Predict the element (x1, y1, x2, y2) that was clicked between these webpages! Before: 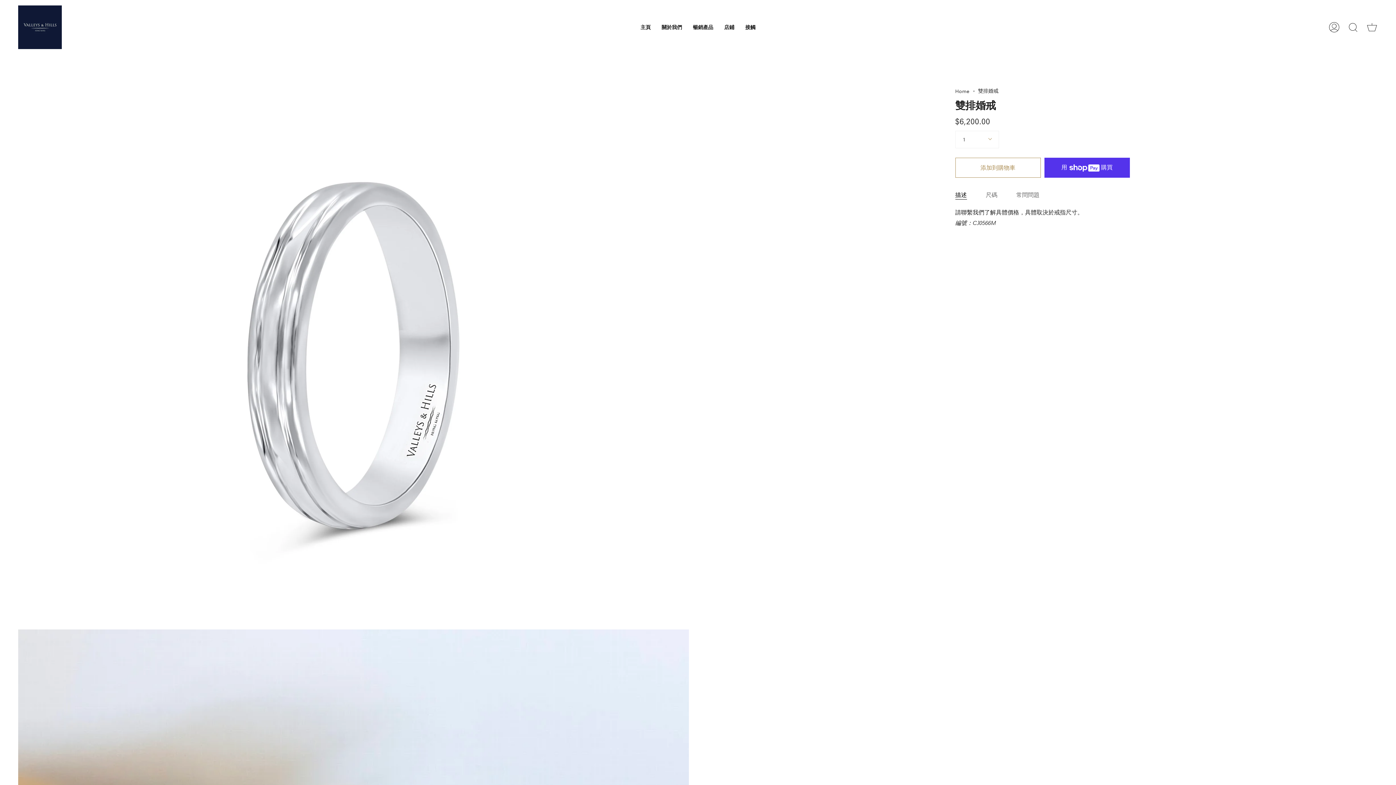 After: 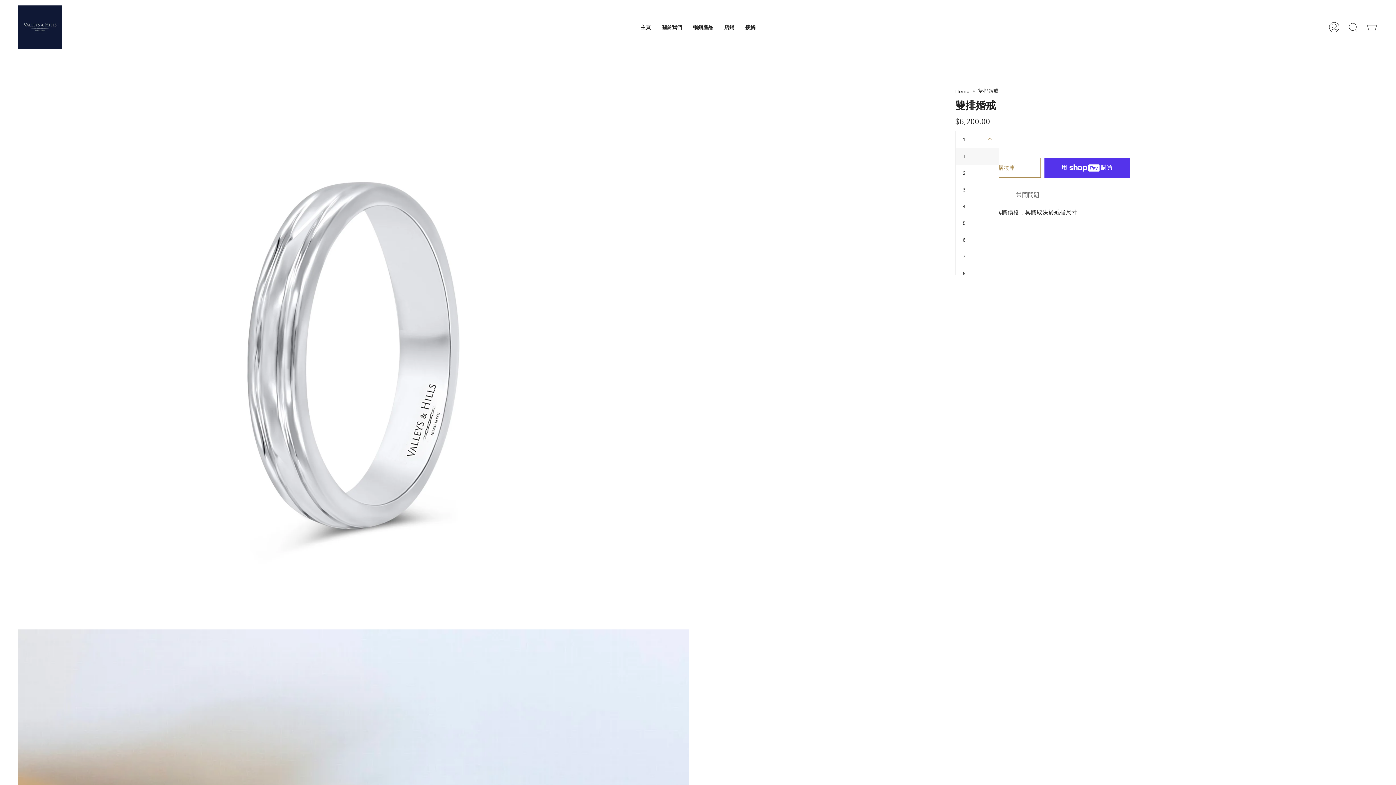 Action: label: 1 bbox: (955, 130, 999, 148)